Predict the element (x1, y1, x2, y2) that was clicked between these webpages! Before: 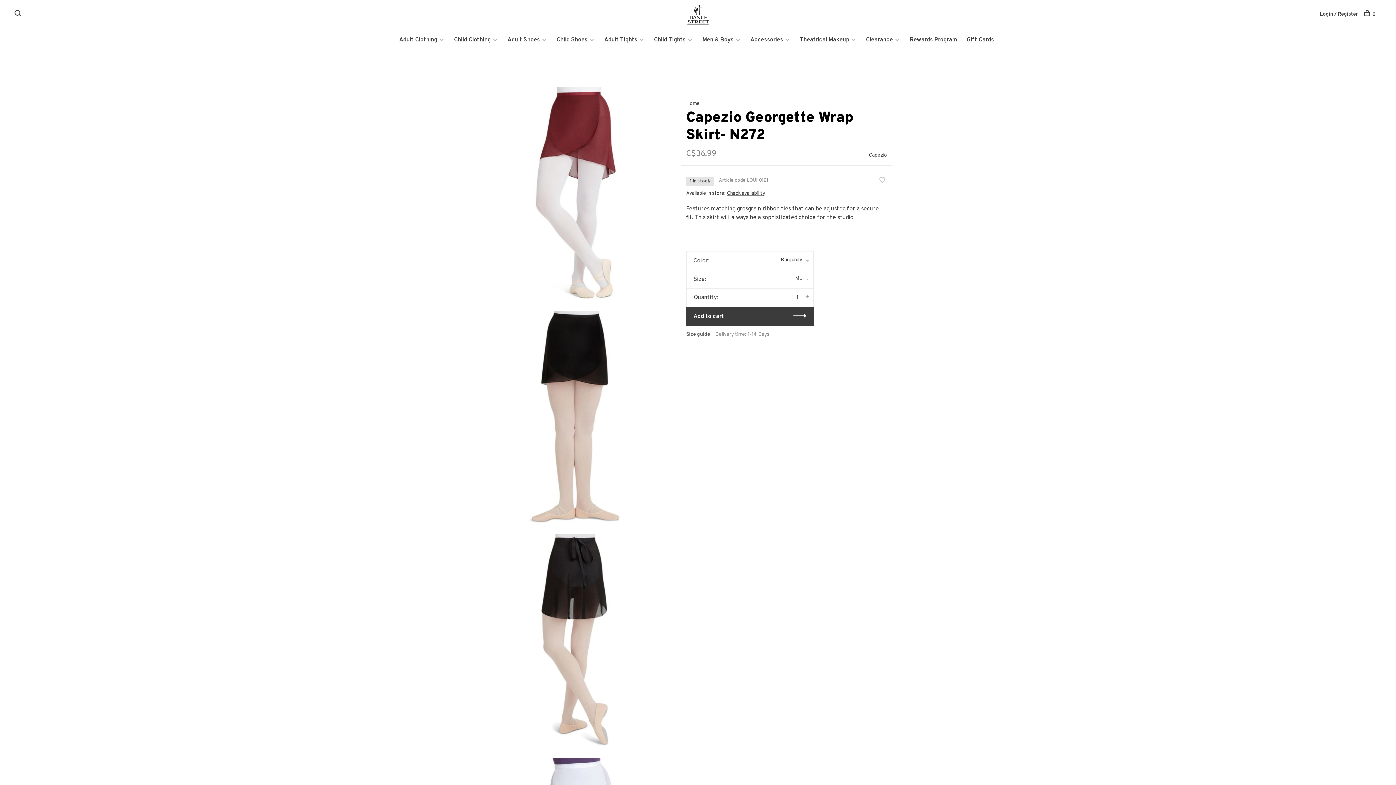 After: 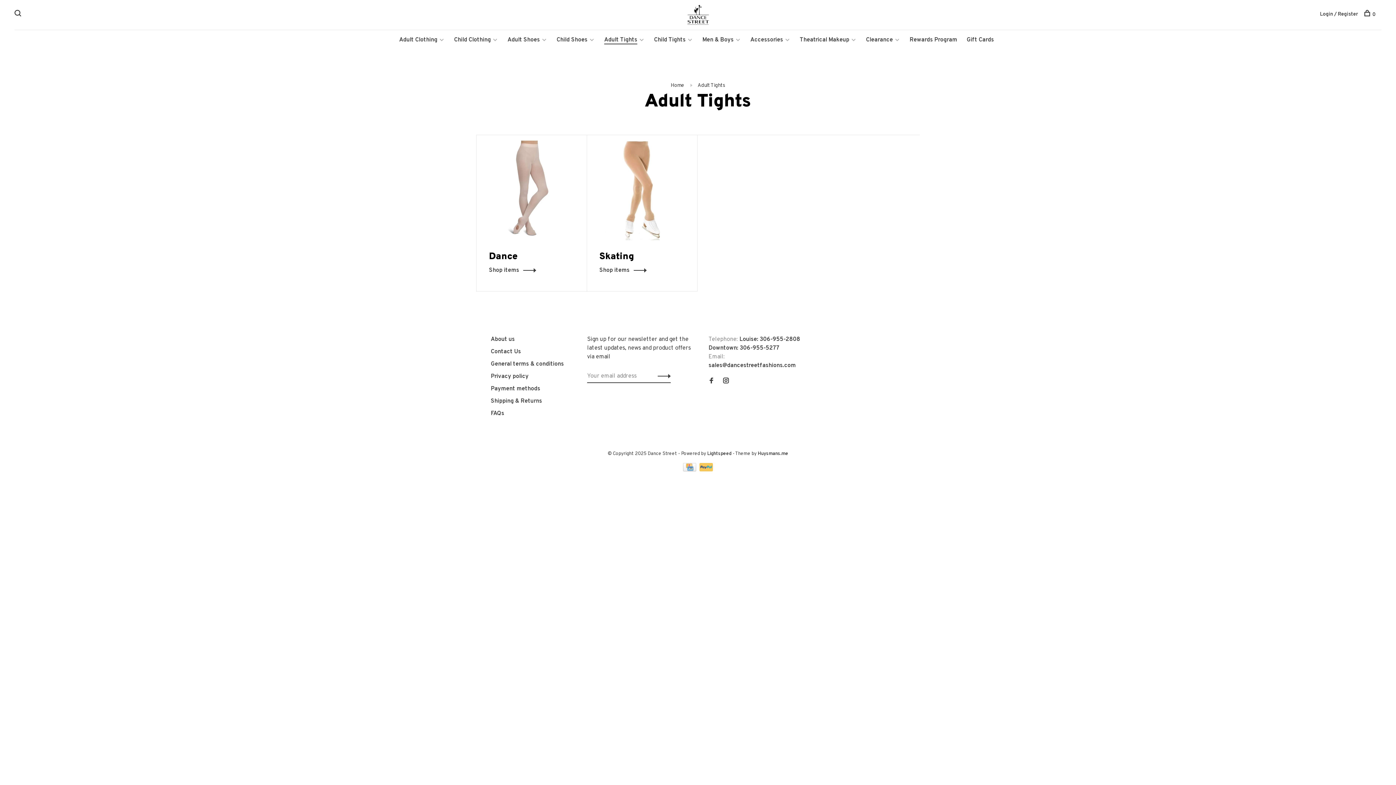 Action: bbox: (604, 36, 637, 43) label: Adult Tights